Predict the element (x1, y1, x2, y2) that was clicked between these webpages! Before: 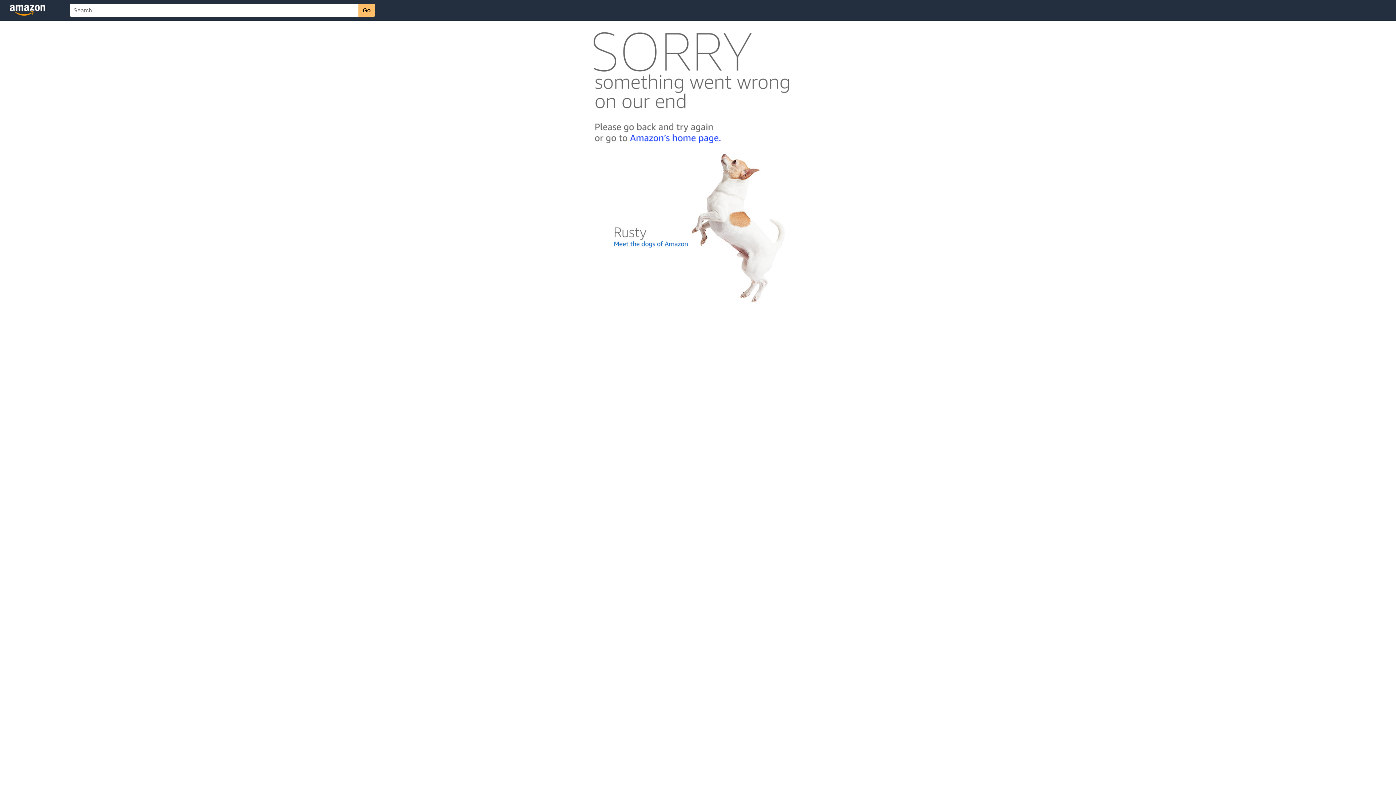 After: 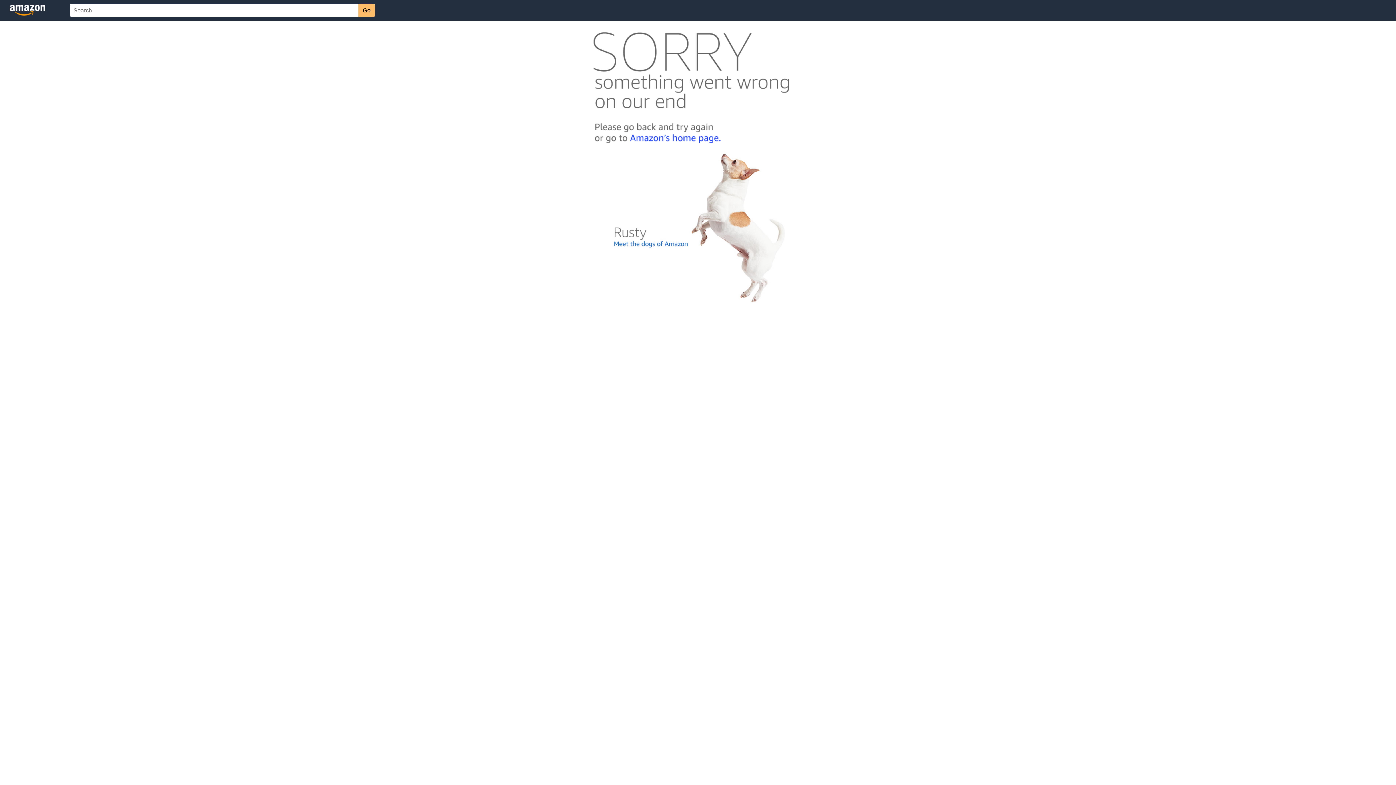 Action: bbox: (592, 300, 803, 306)